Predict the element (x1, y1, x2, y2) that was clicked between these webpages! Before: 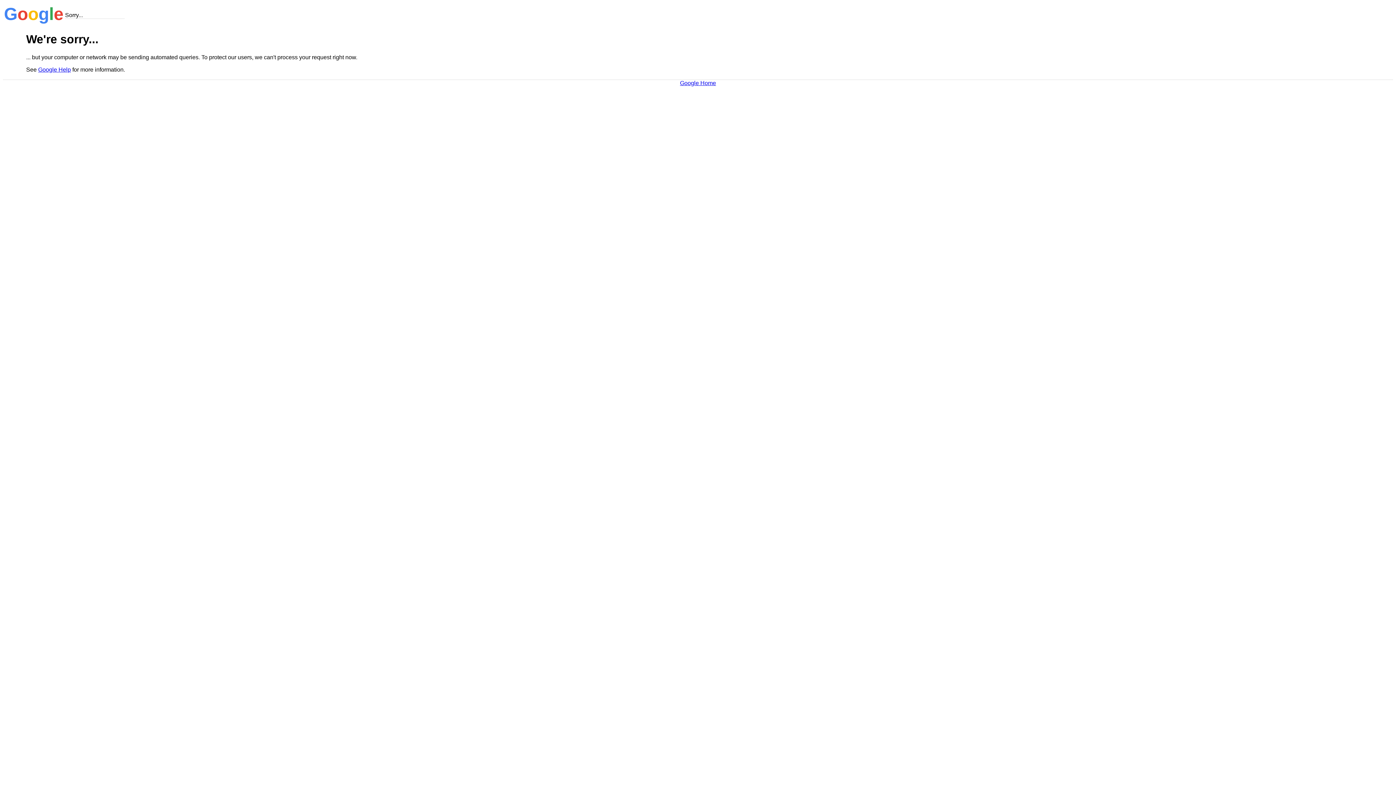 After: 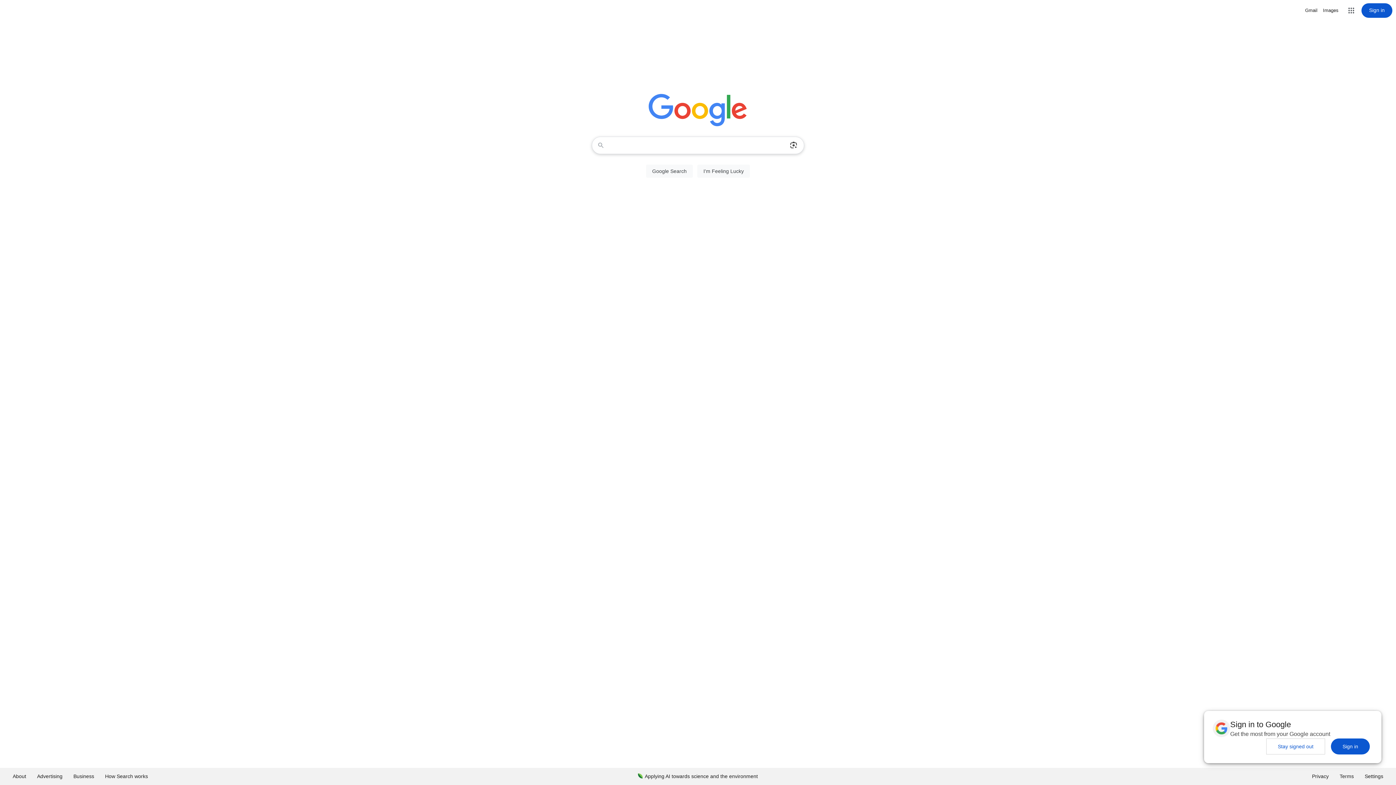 Action: bbox: (680, 79, 716, 86) label: Google Home